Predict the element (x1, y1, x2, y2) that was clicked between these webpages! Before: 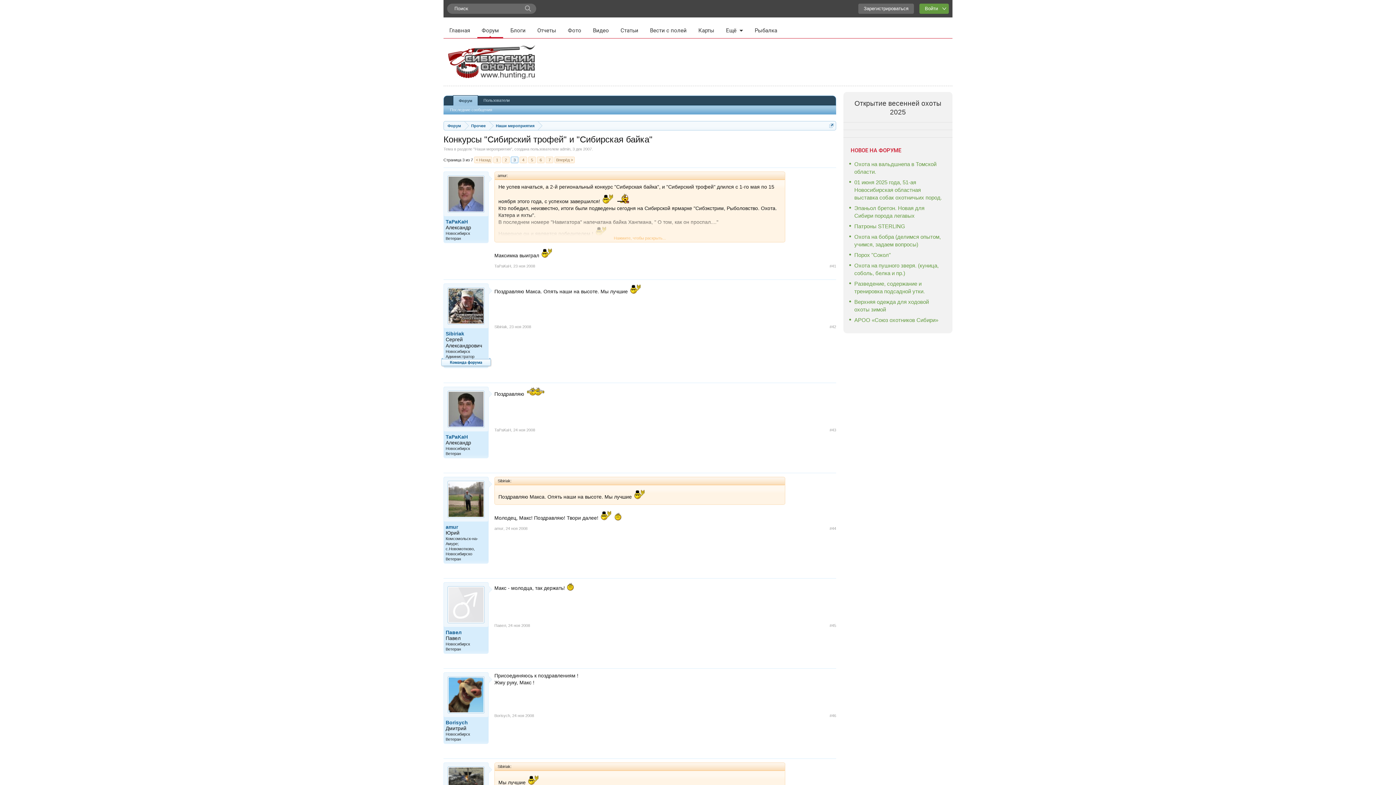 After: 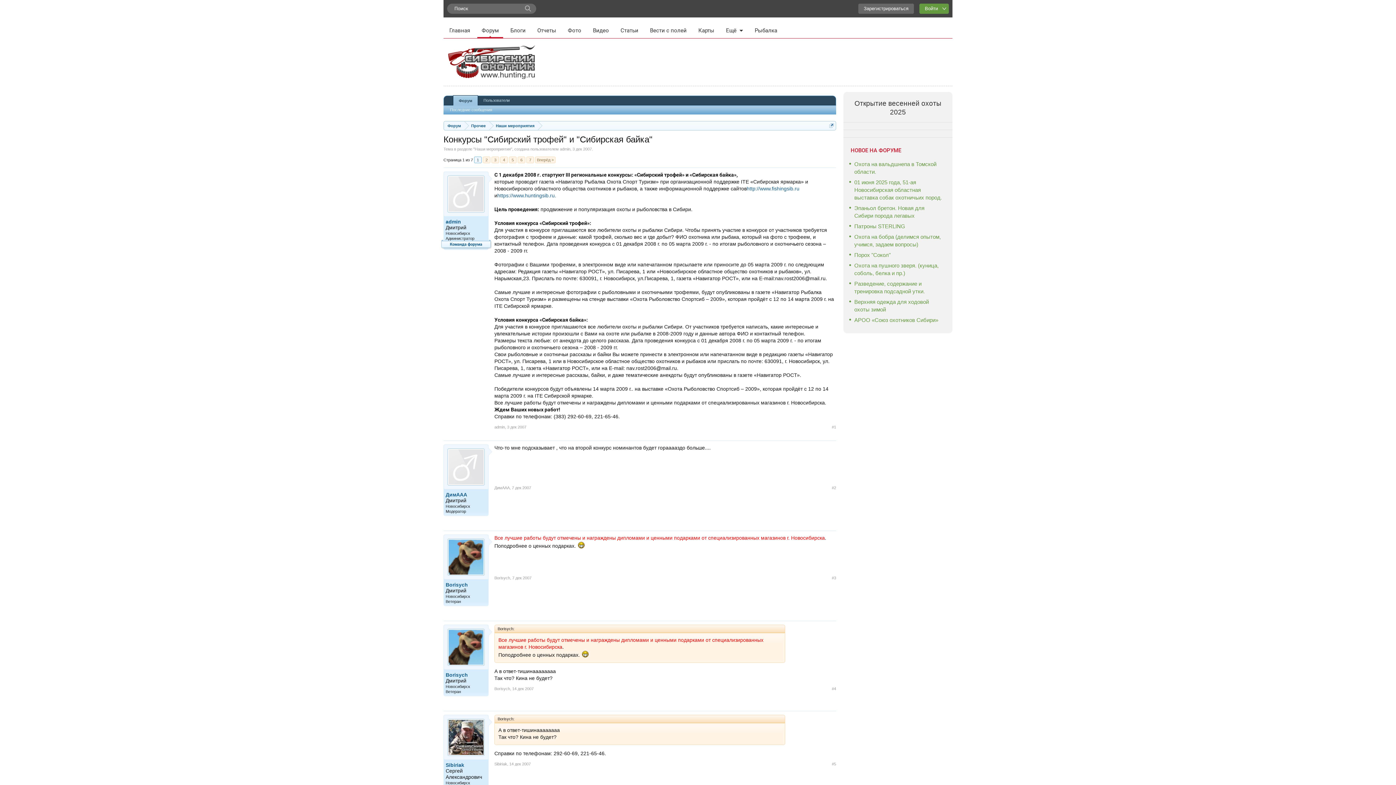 Action: bbox: (572, 146, 592, 151) label: 3 дек 2007